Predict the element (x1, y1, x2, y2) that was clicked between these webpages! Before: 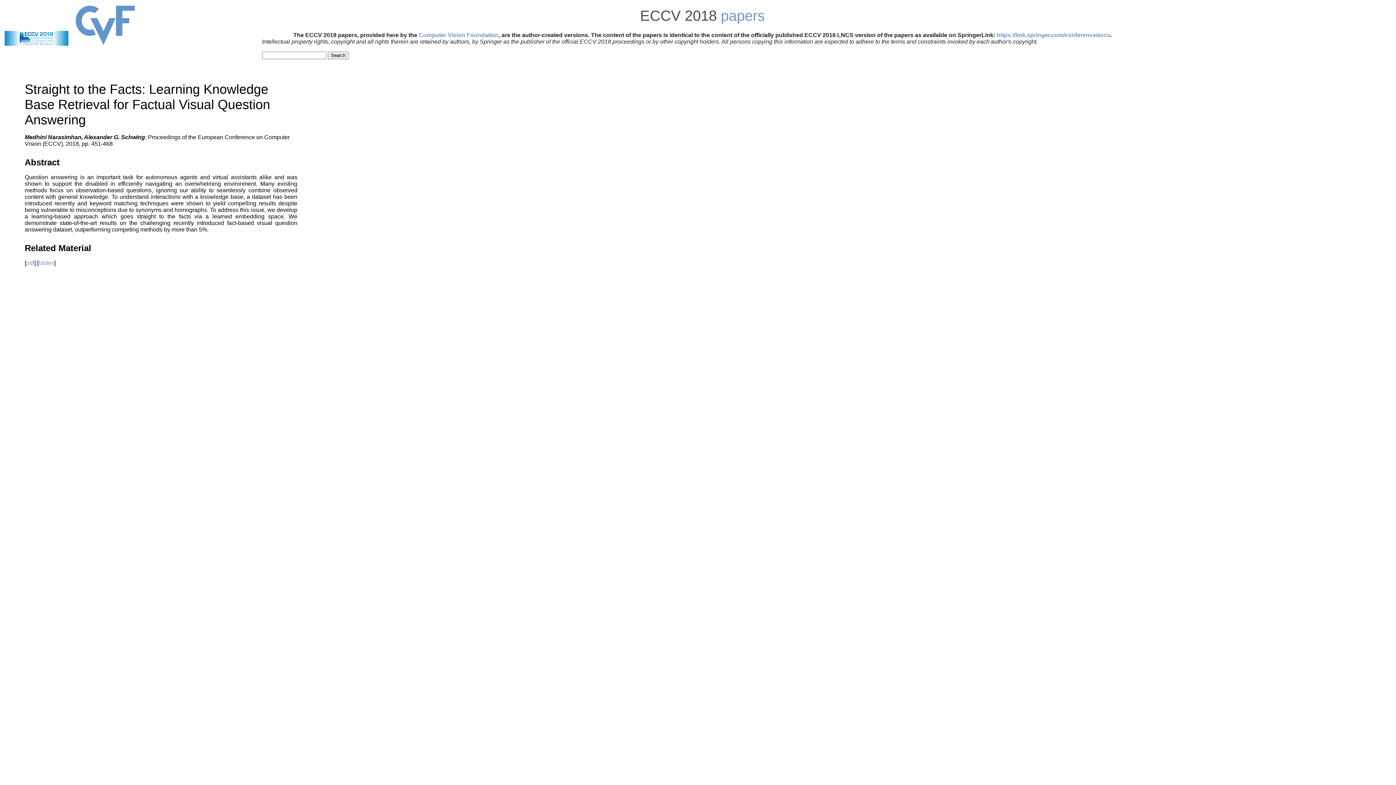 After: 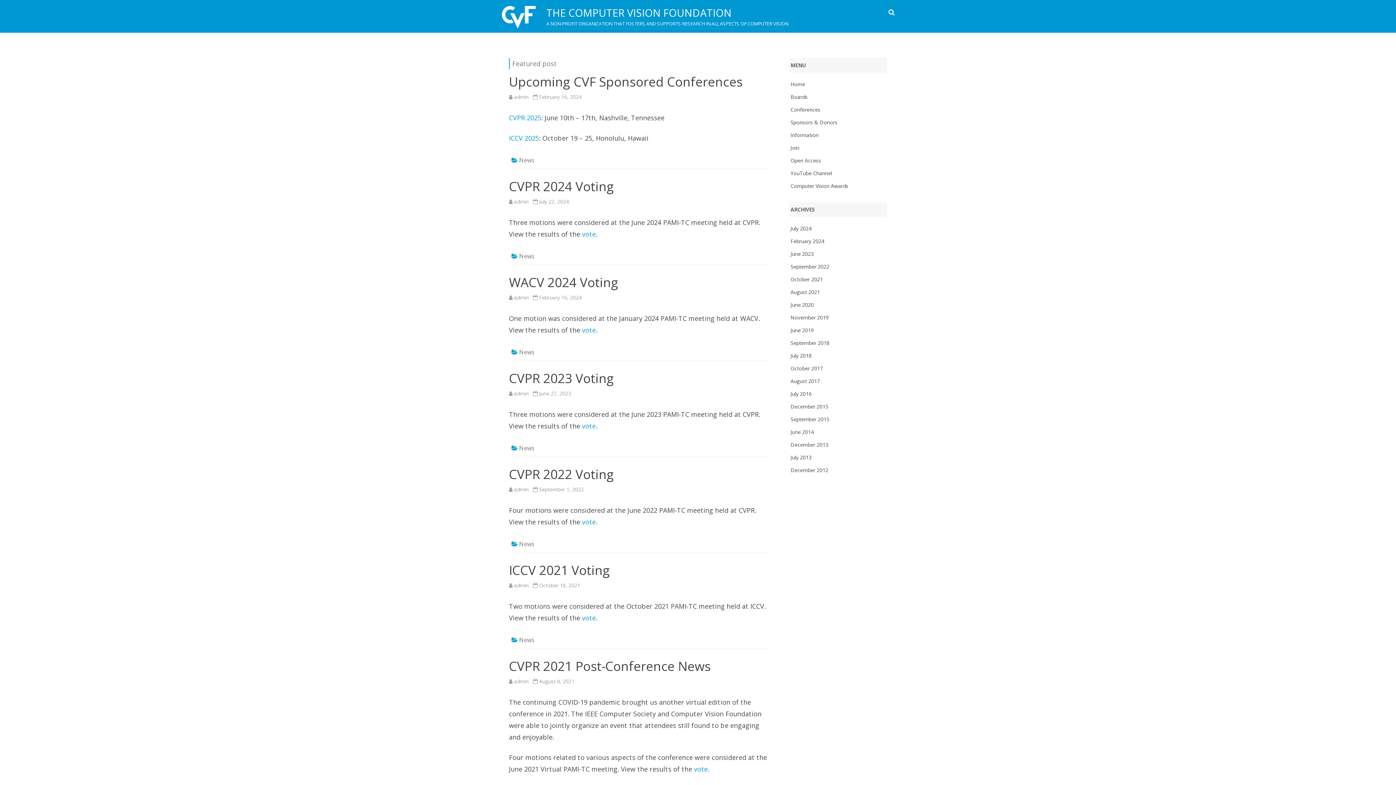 Action: bbox: (71, 41, 138, 47)